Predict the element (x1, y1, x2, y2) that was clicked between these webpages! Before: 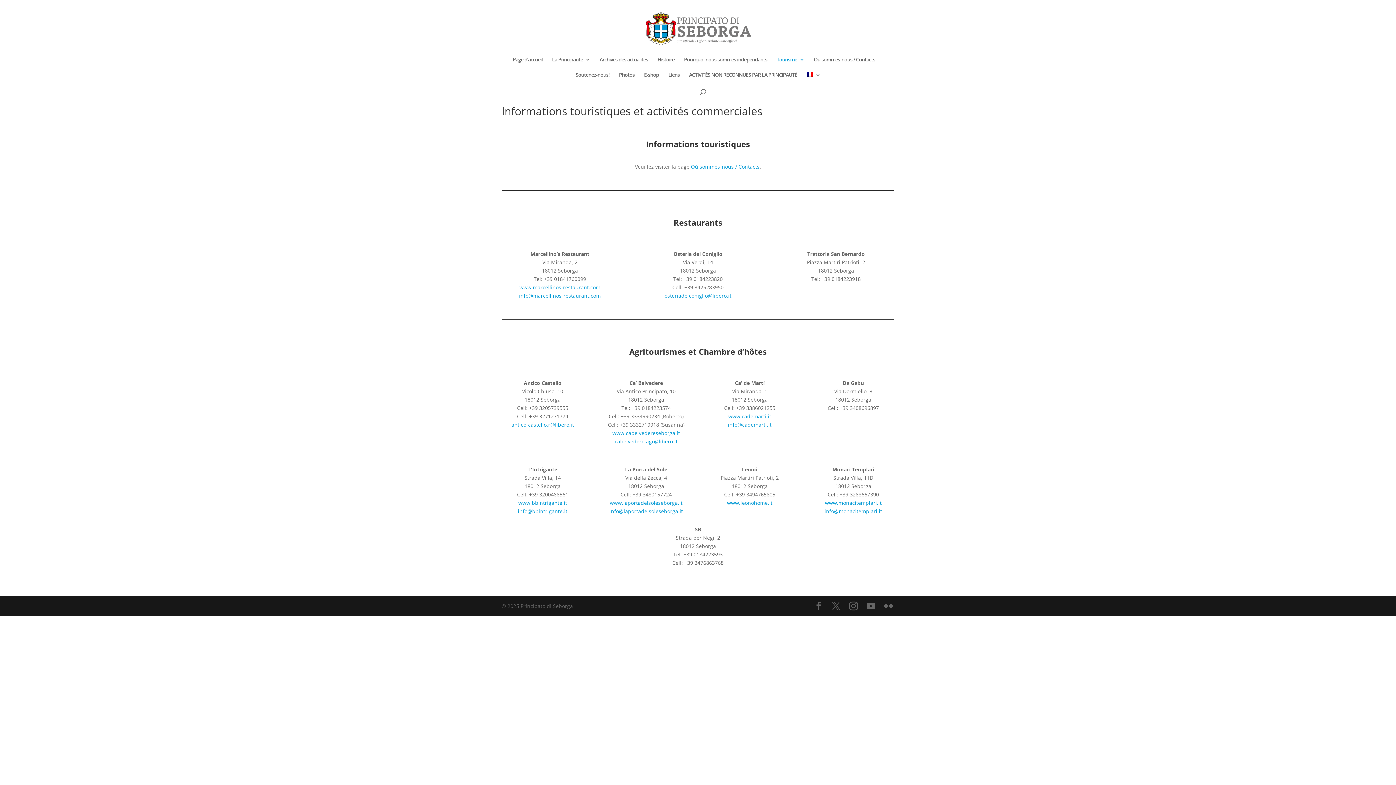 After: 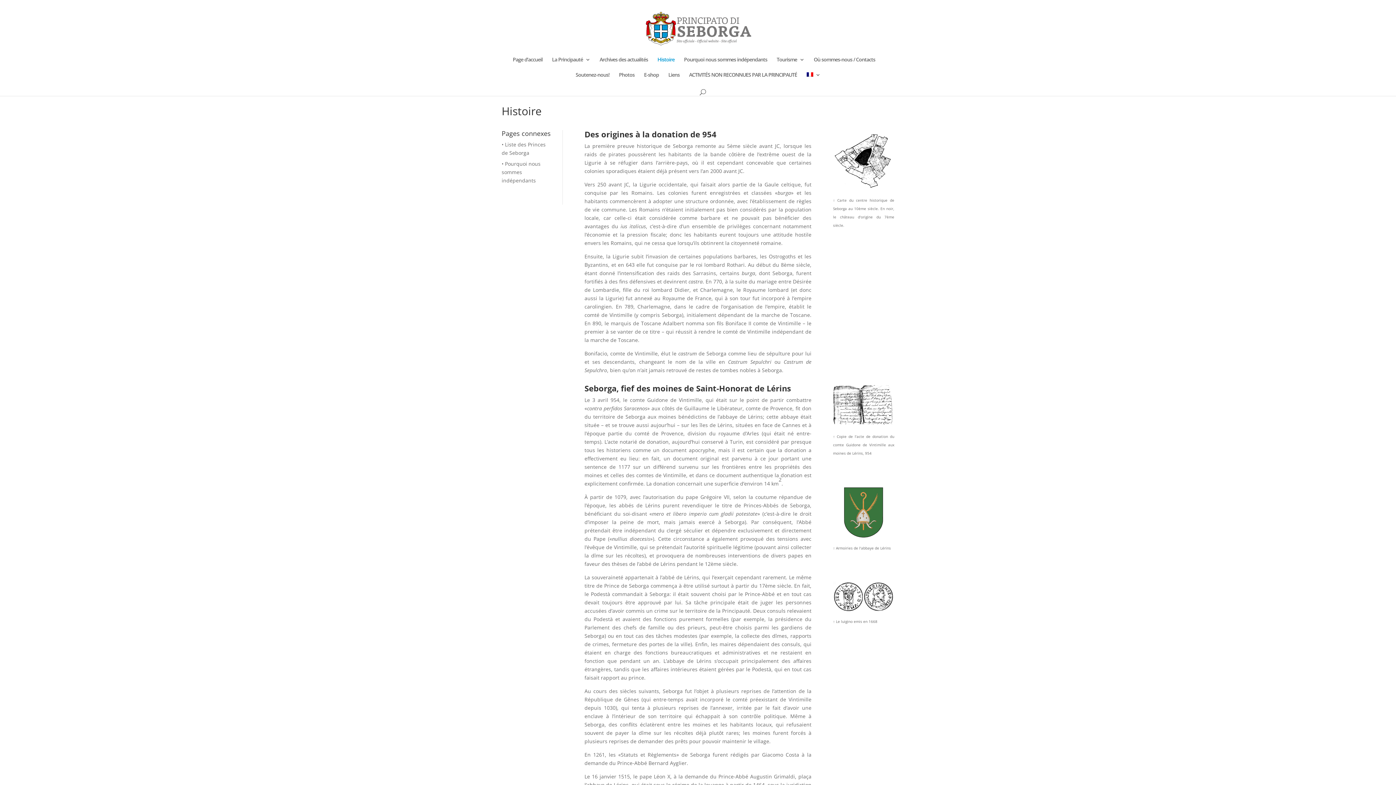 Action: bbox: (657, 57, 674, 72) label: Histoire